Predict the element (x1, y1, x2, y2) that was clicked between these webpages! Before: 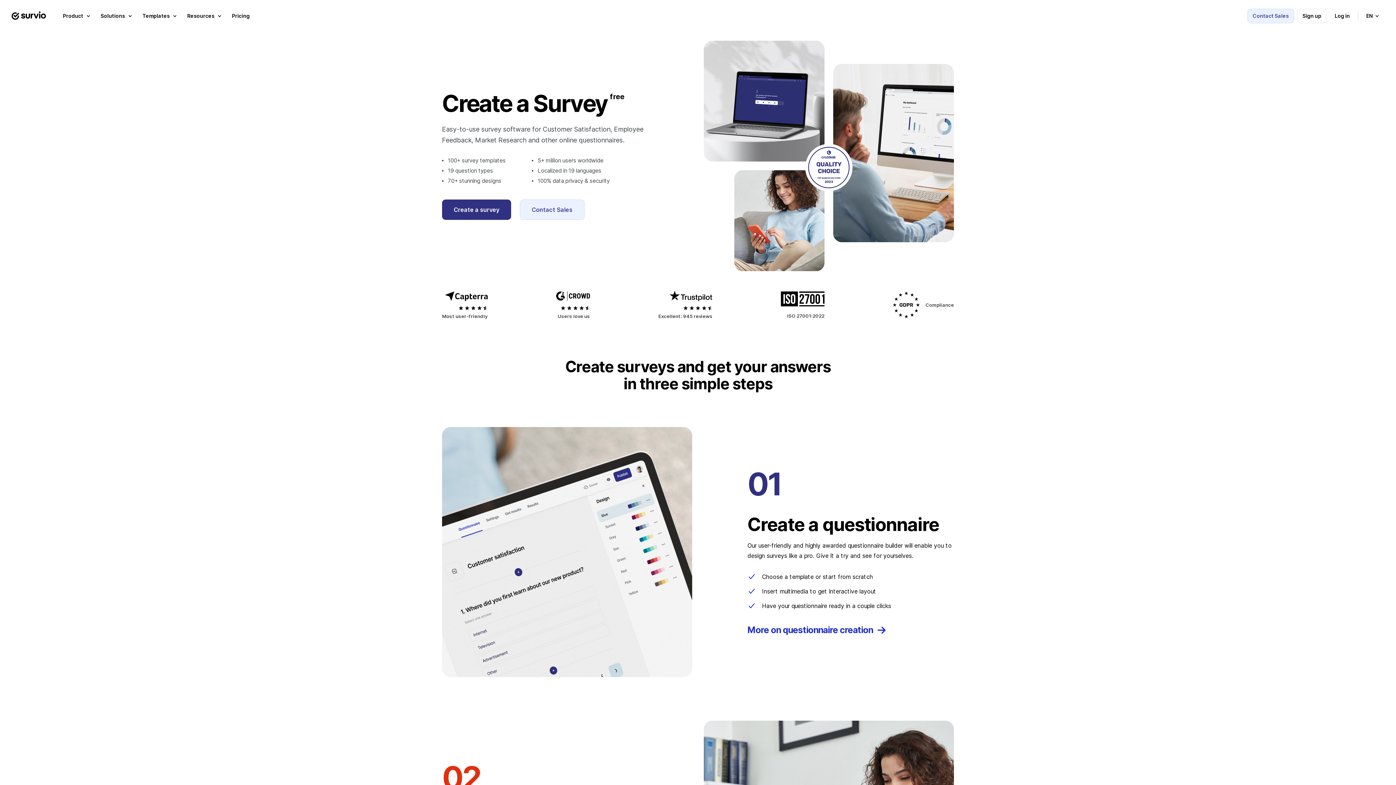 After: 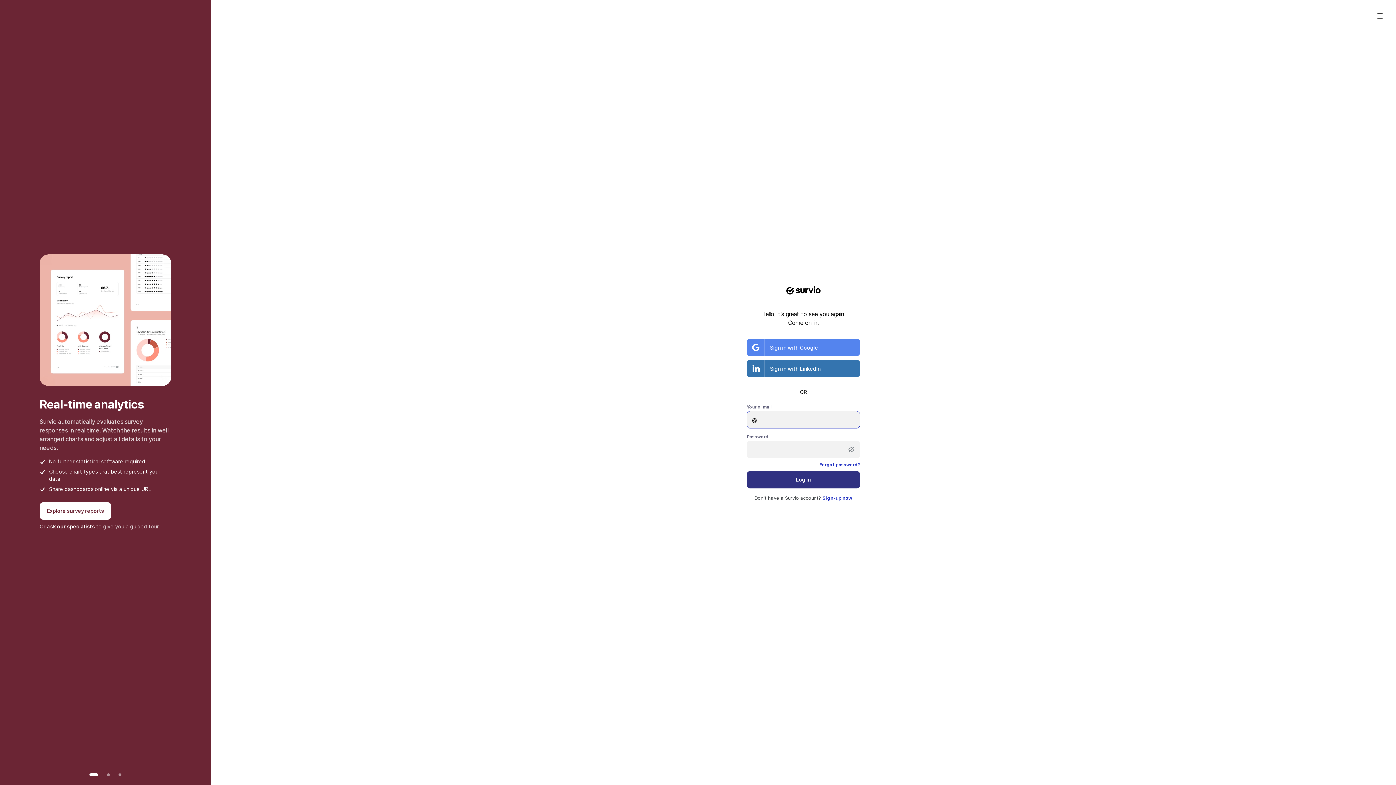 Action: label: Log in bbox: (1330, 8, 1355, 23)